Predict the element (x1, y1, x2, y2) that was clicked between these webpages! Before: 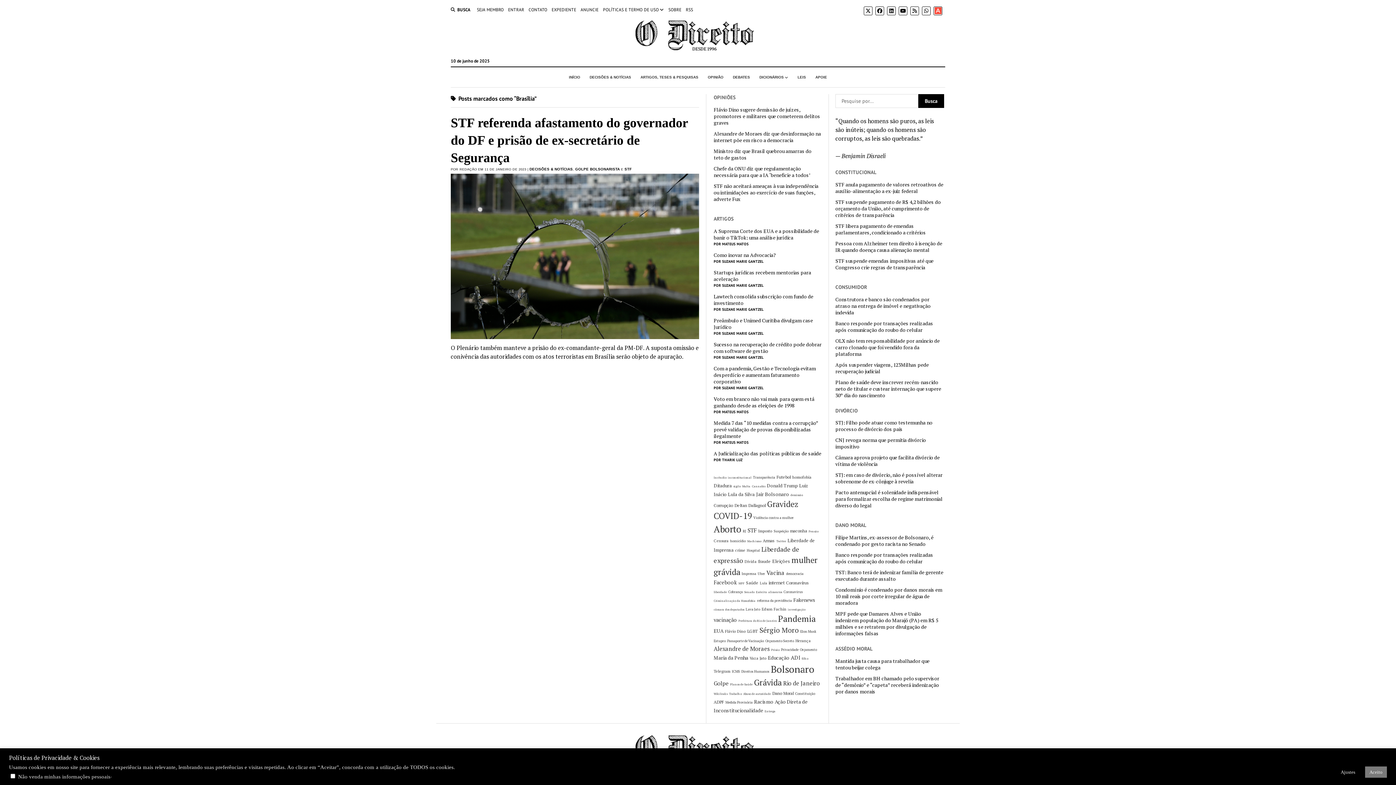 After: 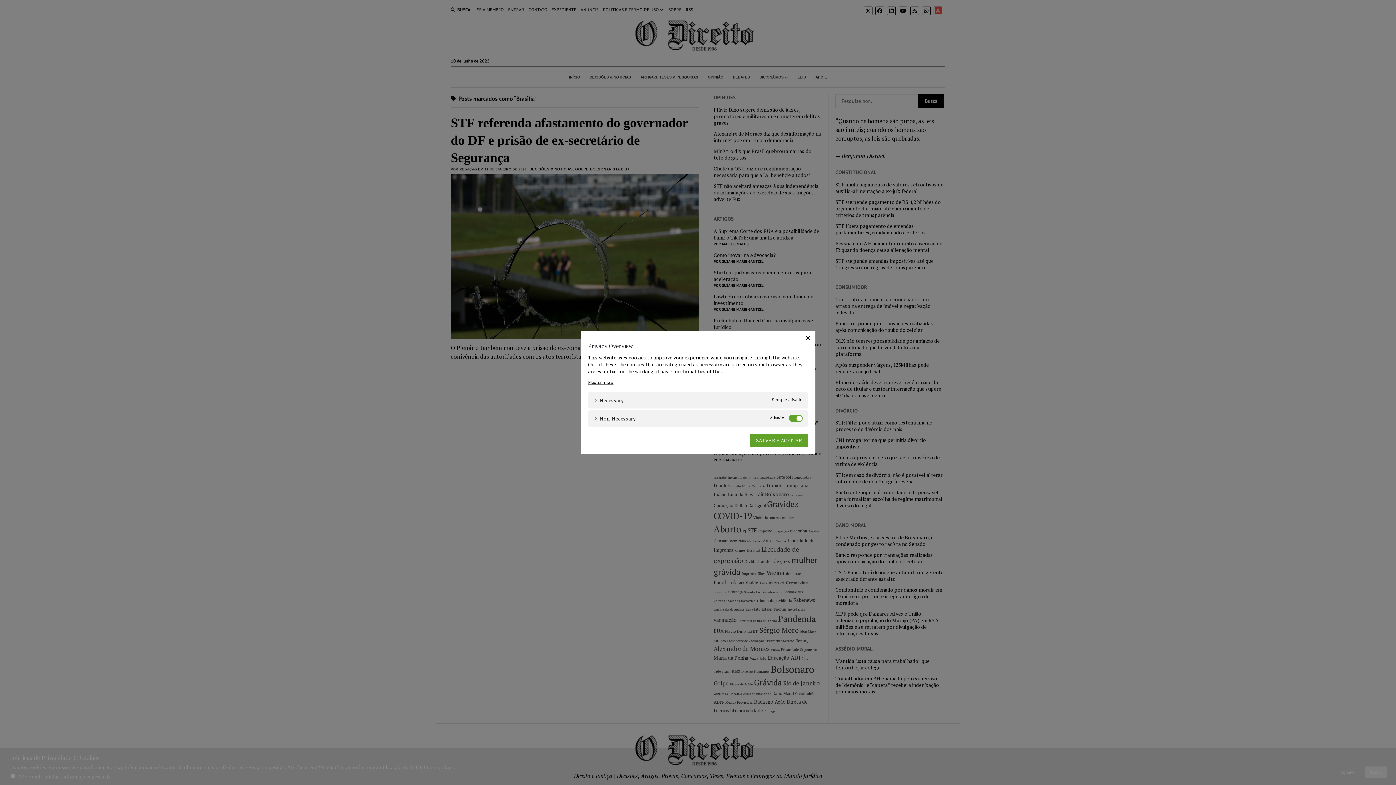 Action: label: Ajustes bbox: (1336, 766, 1360, 778)